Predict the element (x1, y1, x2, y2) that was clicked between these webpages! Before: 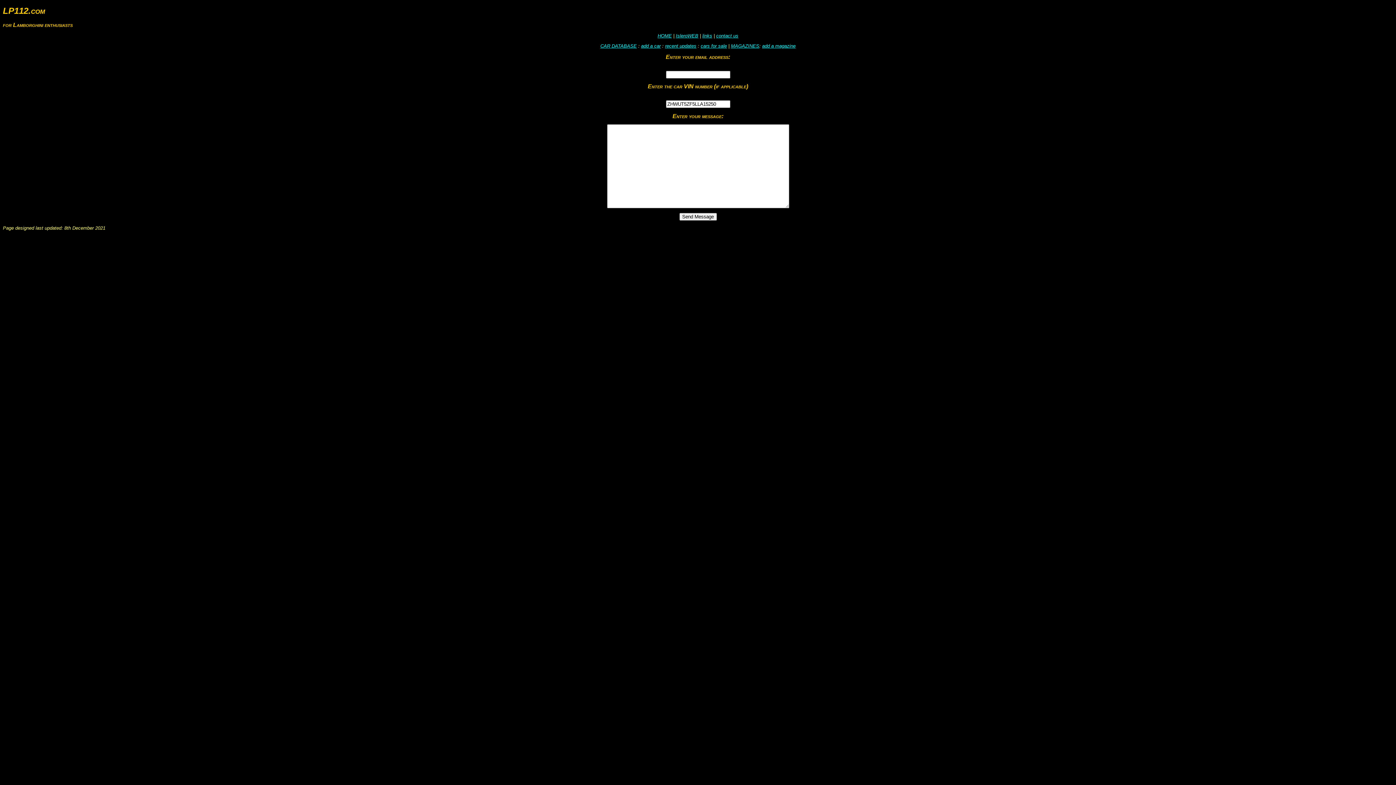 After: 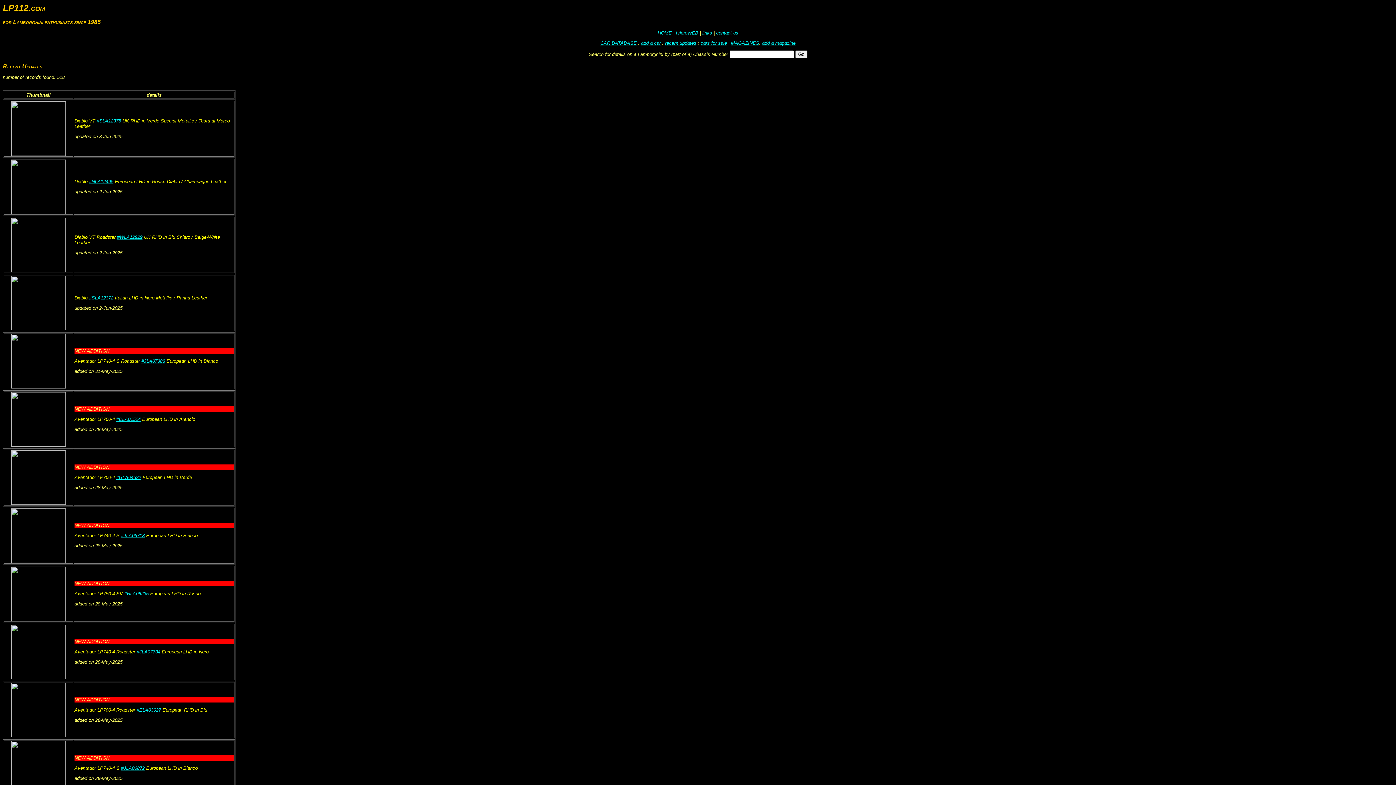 Action: bbox: (665, 43, 696, 48) label: recent updates